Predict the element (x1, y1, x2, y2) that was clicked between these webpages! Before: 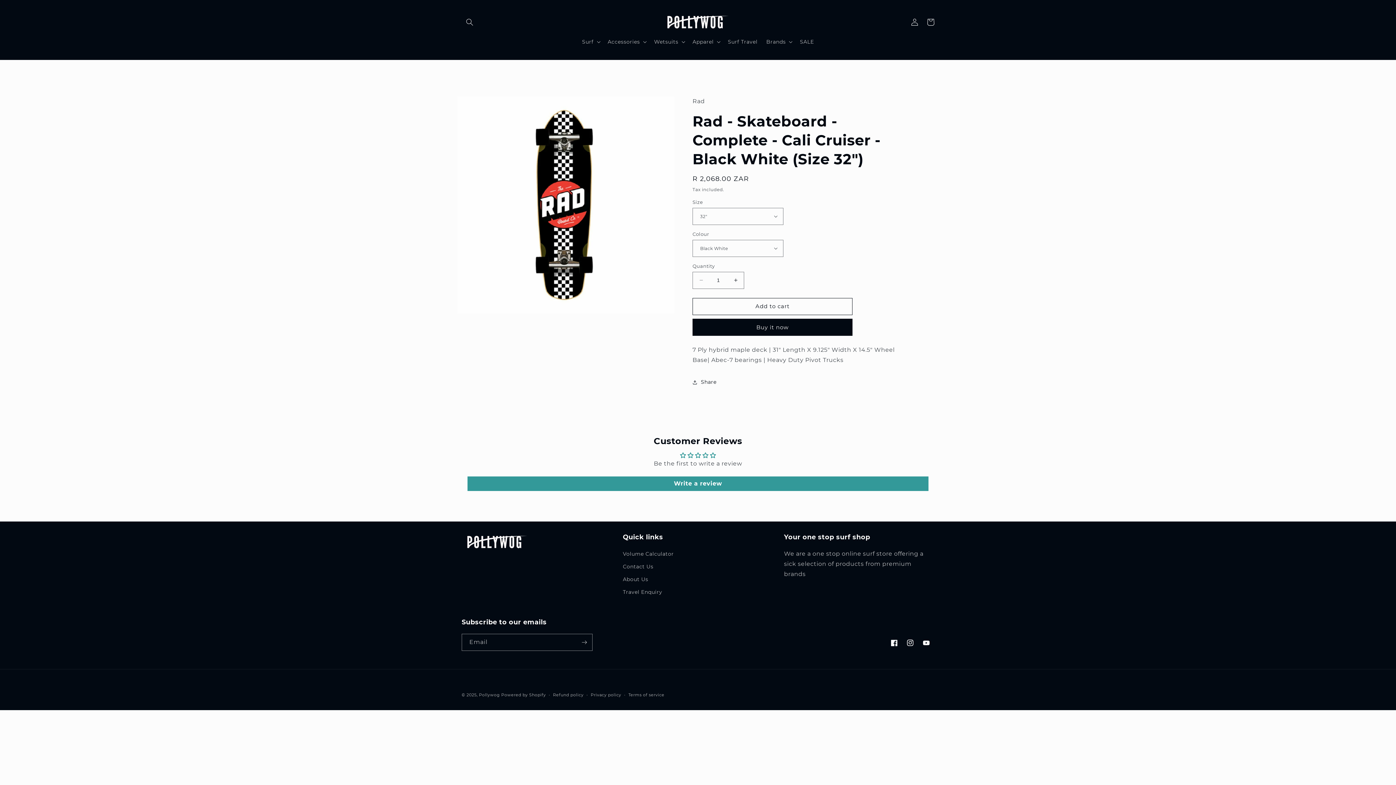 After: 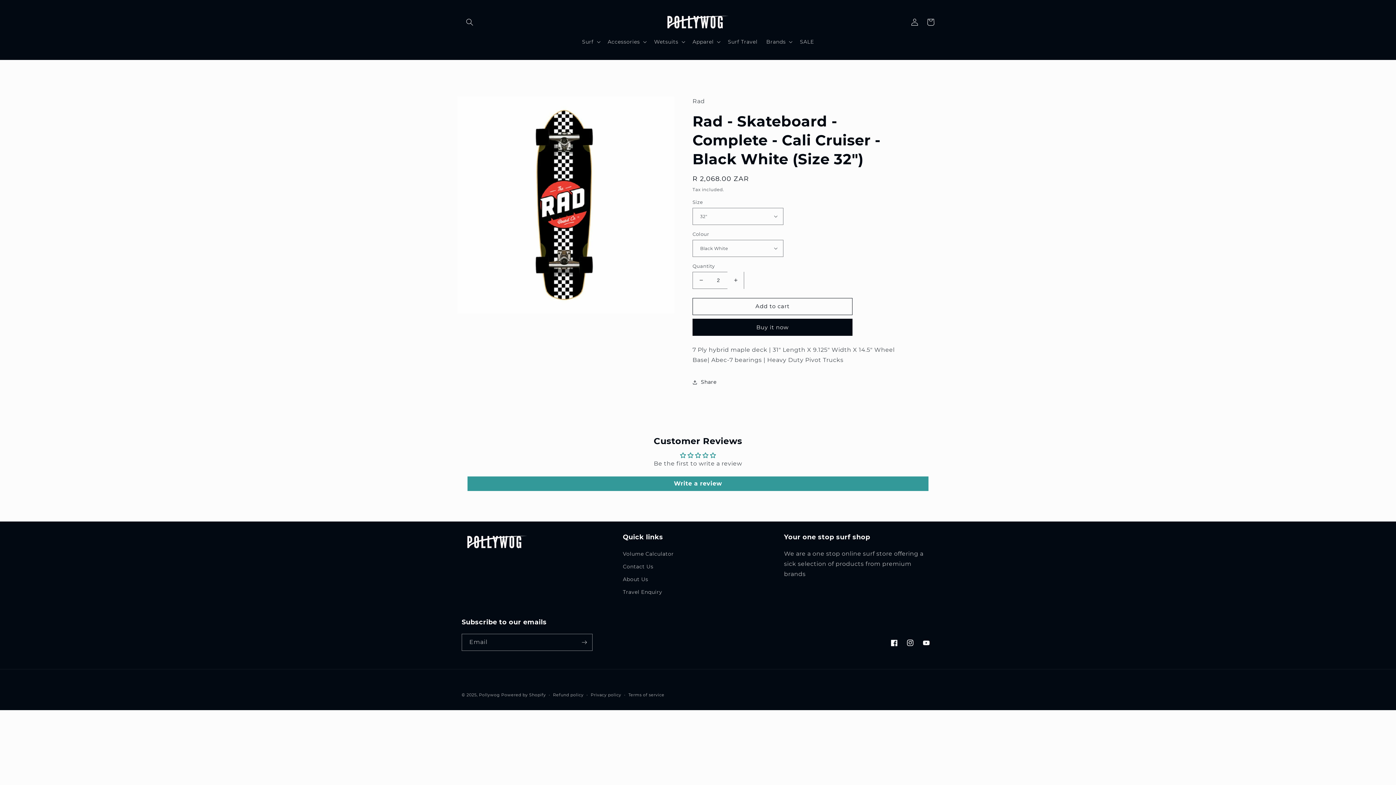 Action: label: Increase quantity for Rad - Skateboard - Complete - Cali Cruiser - Black White (Size 32&quot;) bbox: (727, 271, 744, 288)